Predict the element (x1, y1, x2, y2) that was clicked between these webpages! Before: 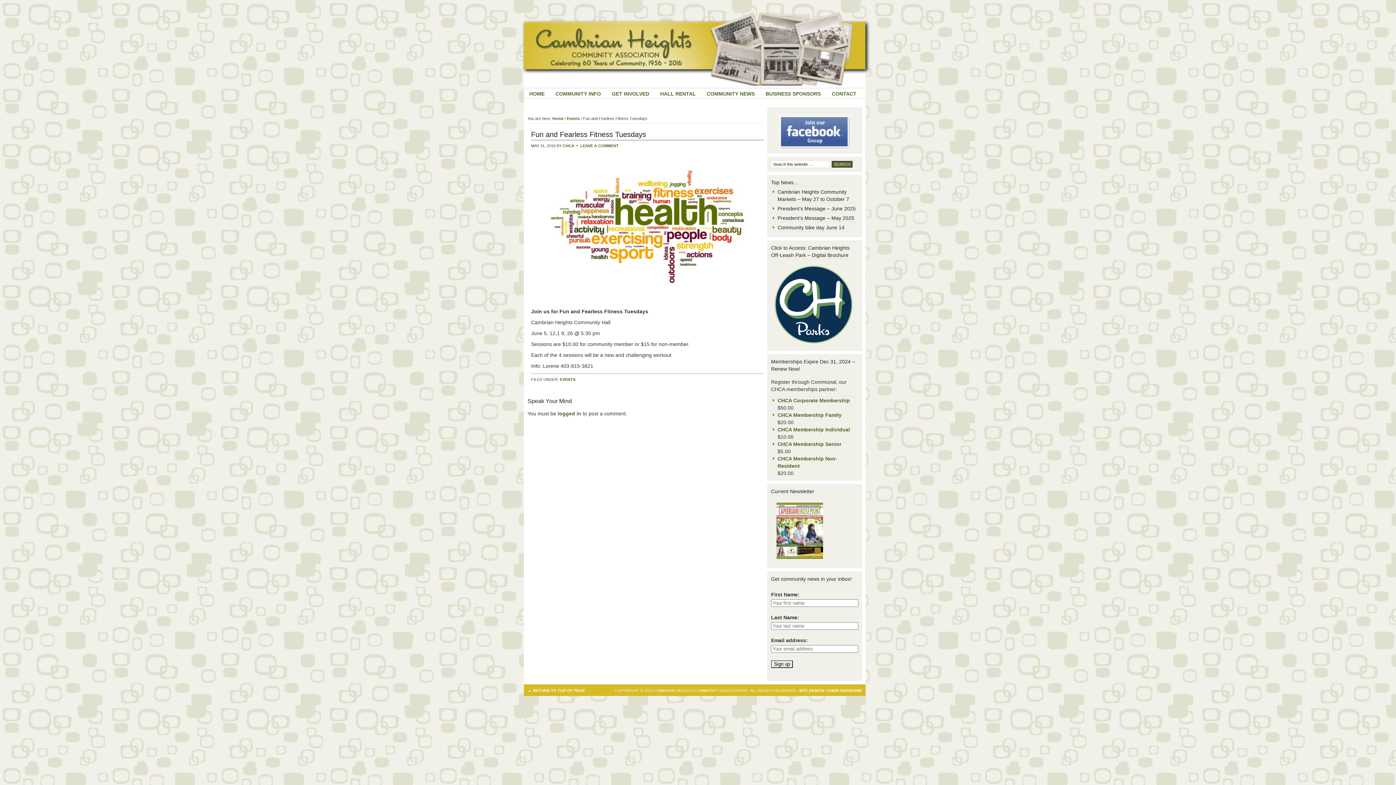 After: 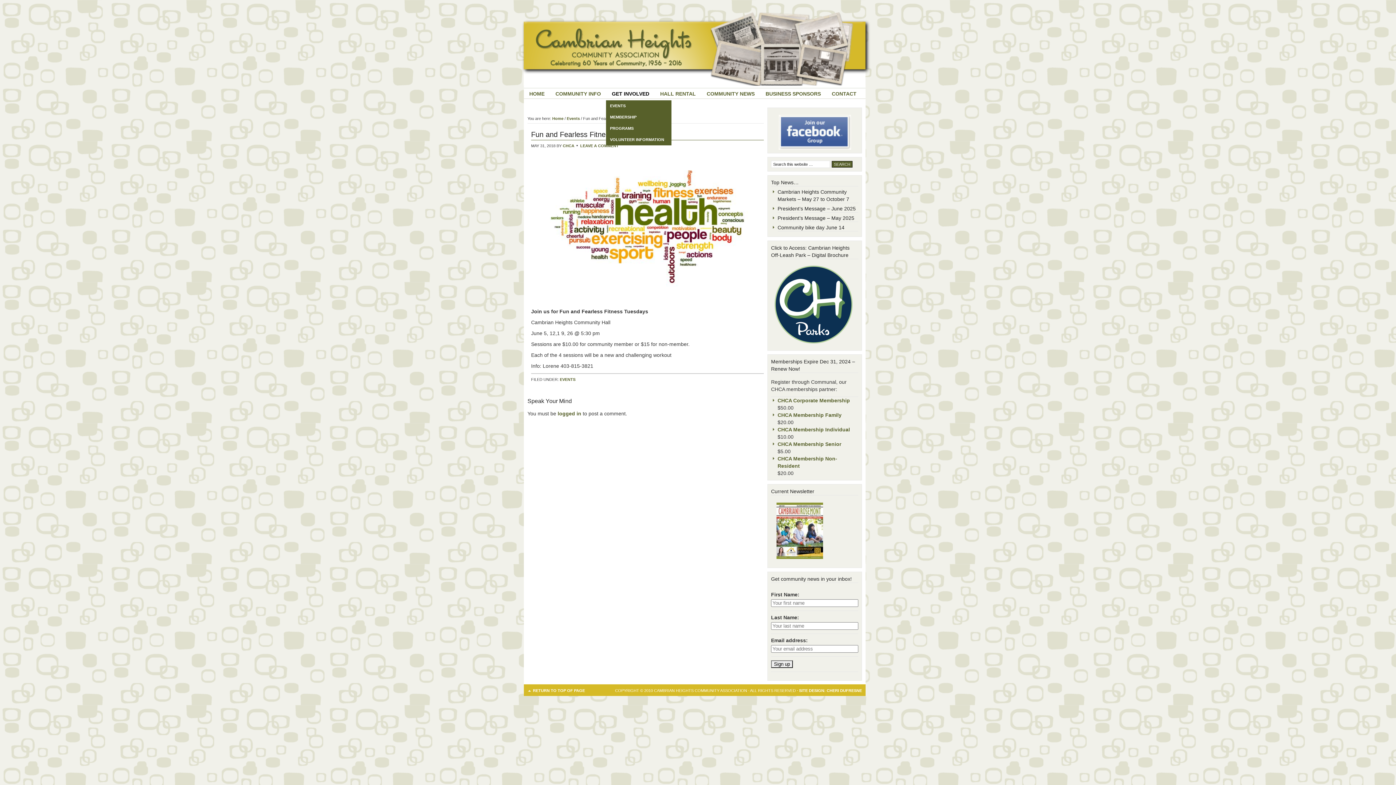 Action: label: GET INVOLVED bbox: (606, 87, 654, 100)